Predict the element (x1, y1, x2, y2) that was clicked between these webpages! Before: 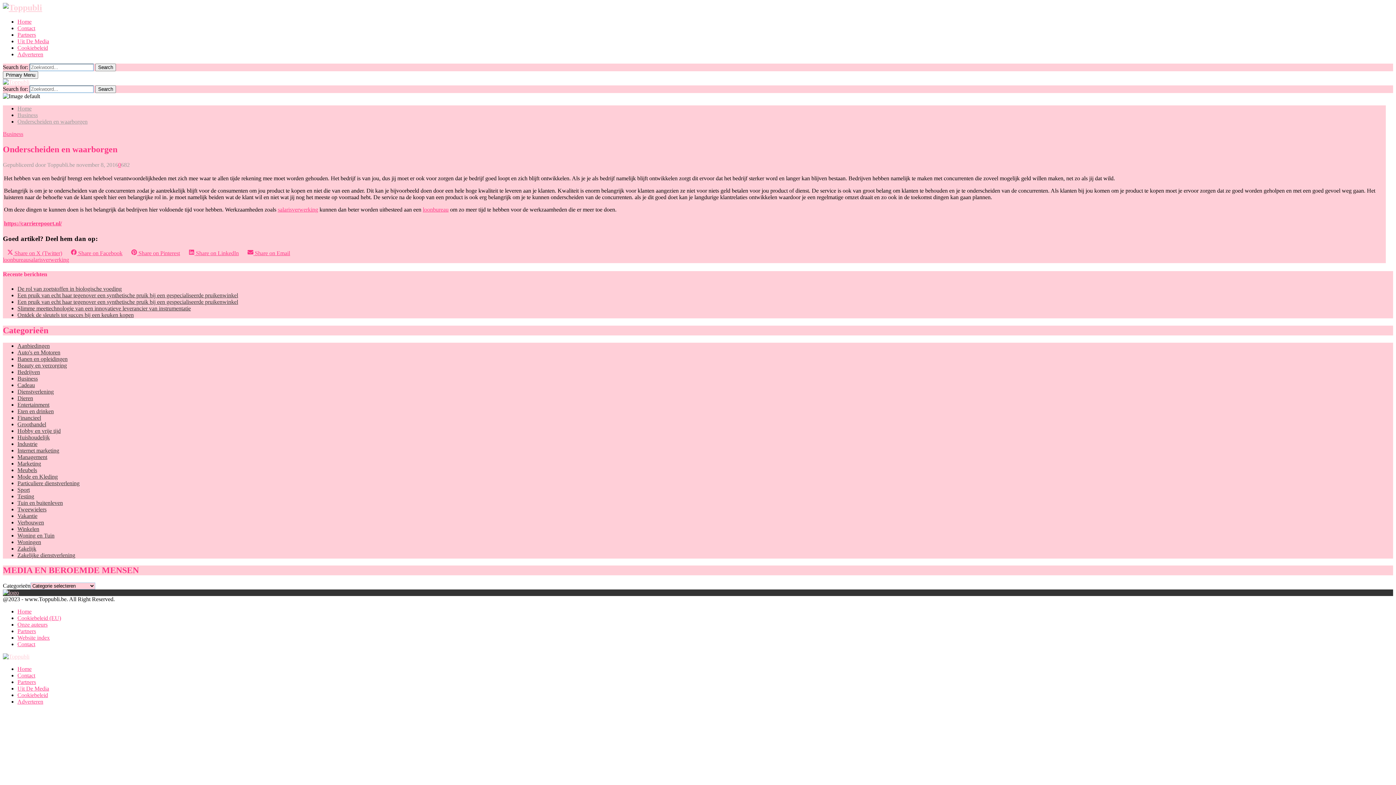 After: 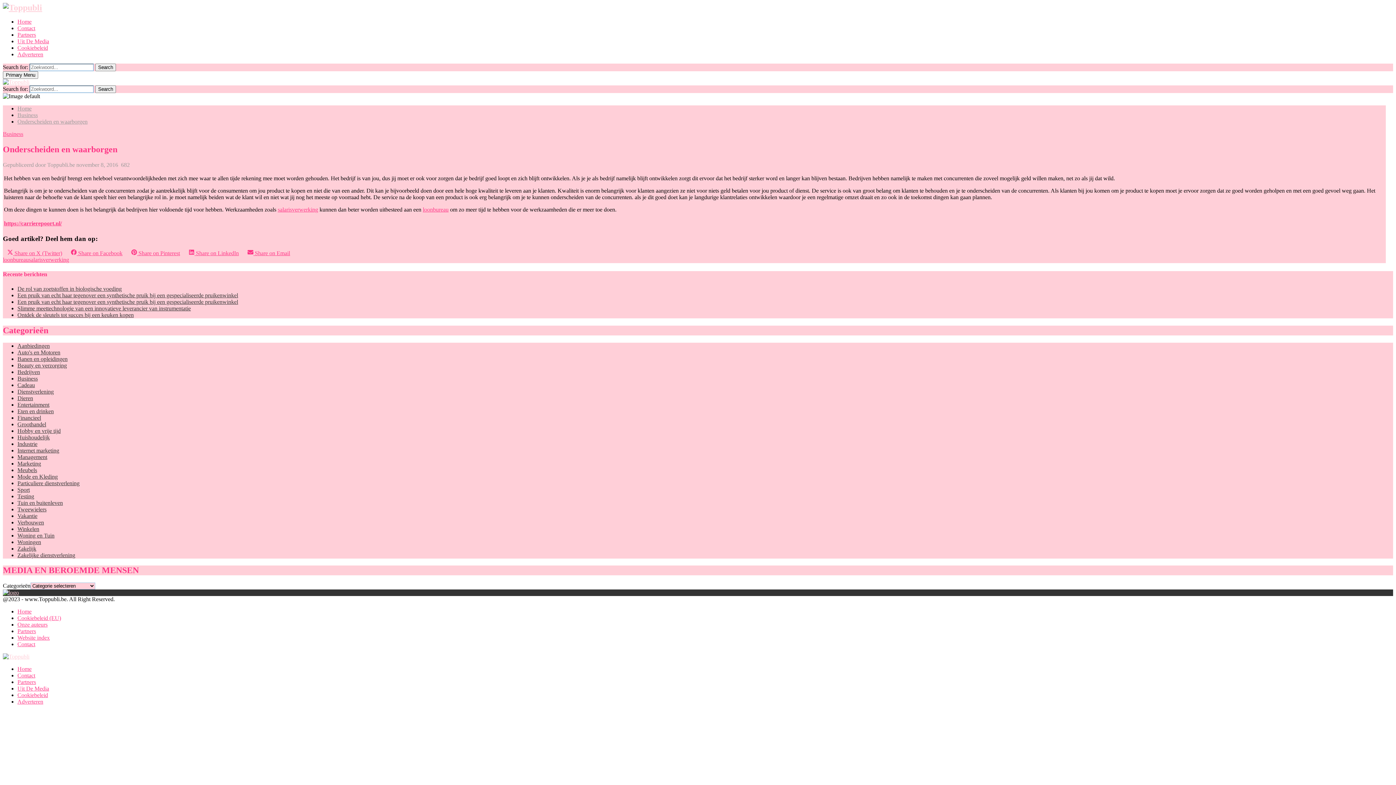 Action: label: 0 bbox: (118, 161, 121, 167)